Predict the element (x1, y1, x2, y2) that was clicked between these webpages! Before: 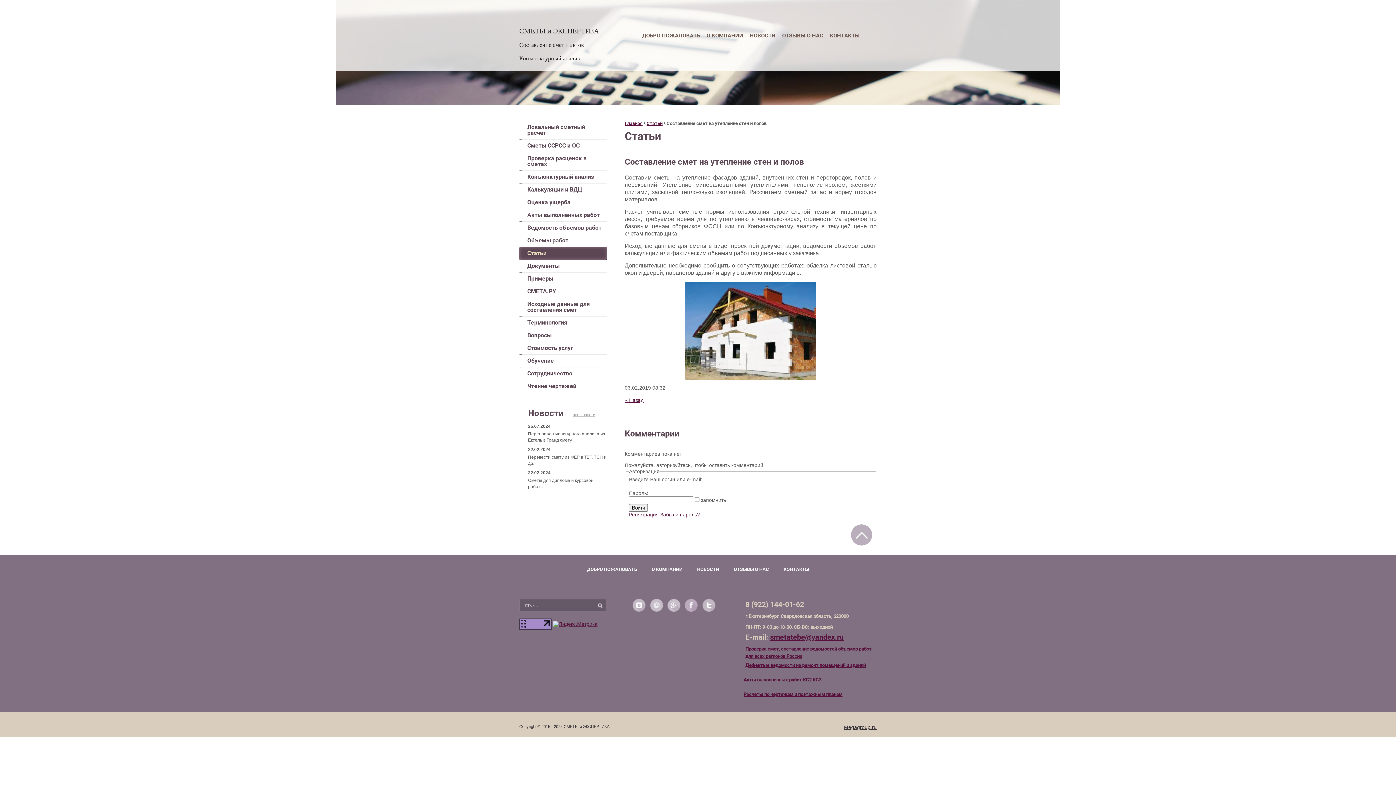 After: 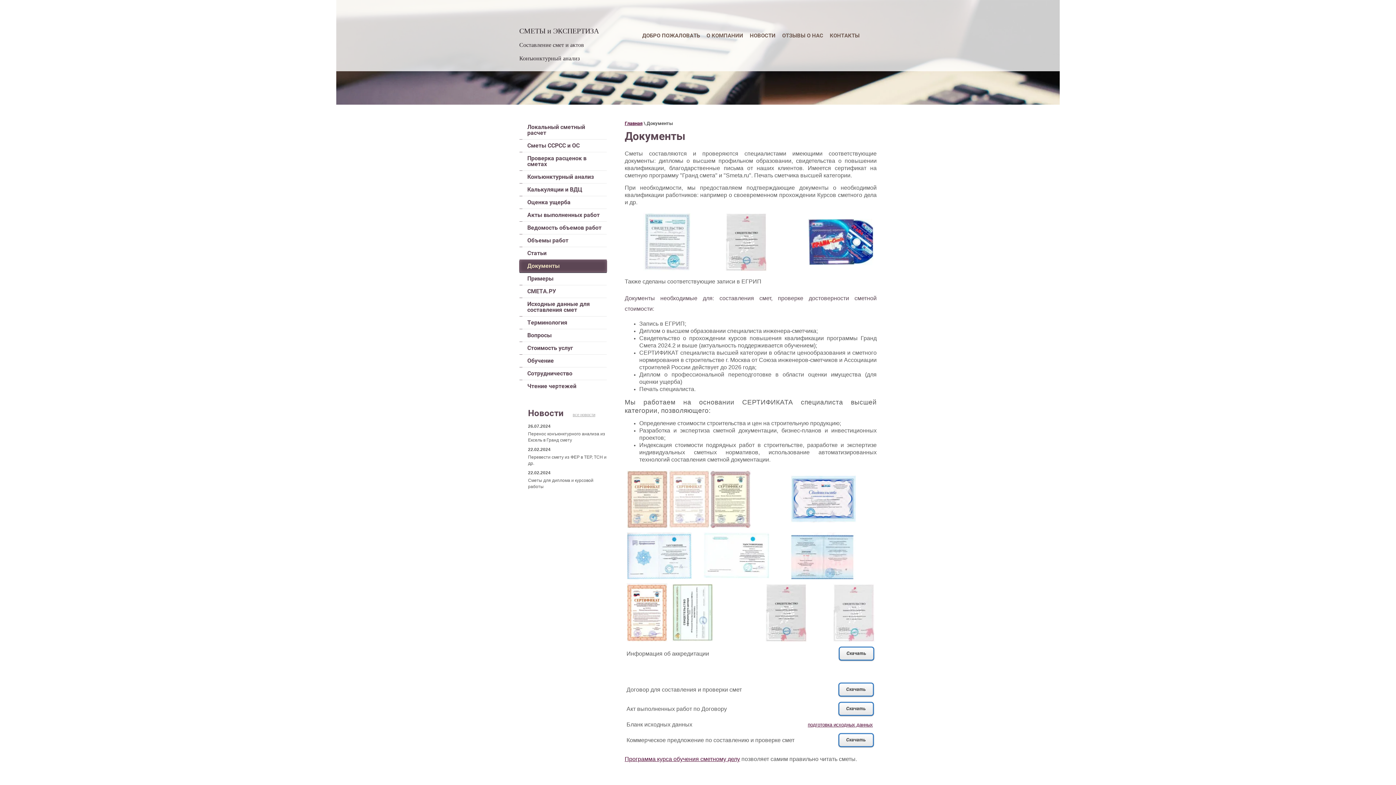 Action: label: Документы bbox: (519, 259, 606, 272)